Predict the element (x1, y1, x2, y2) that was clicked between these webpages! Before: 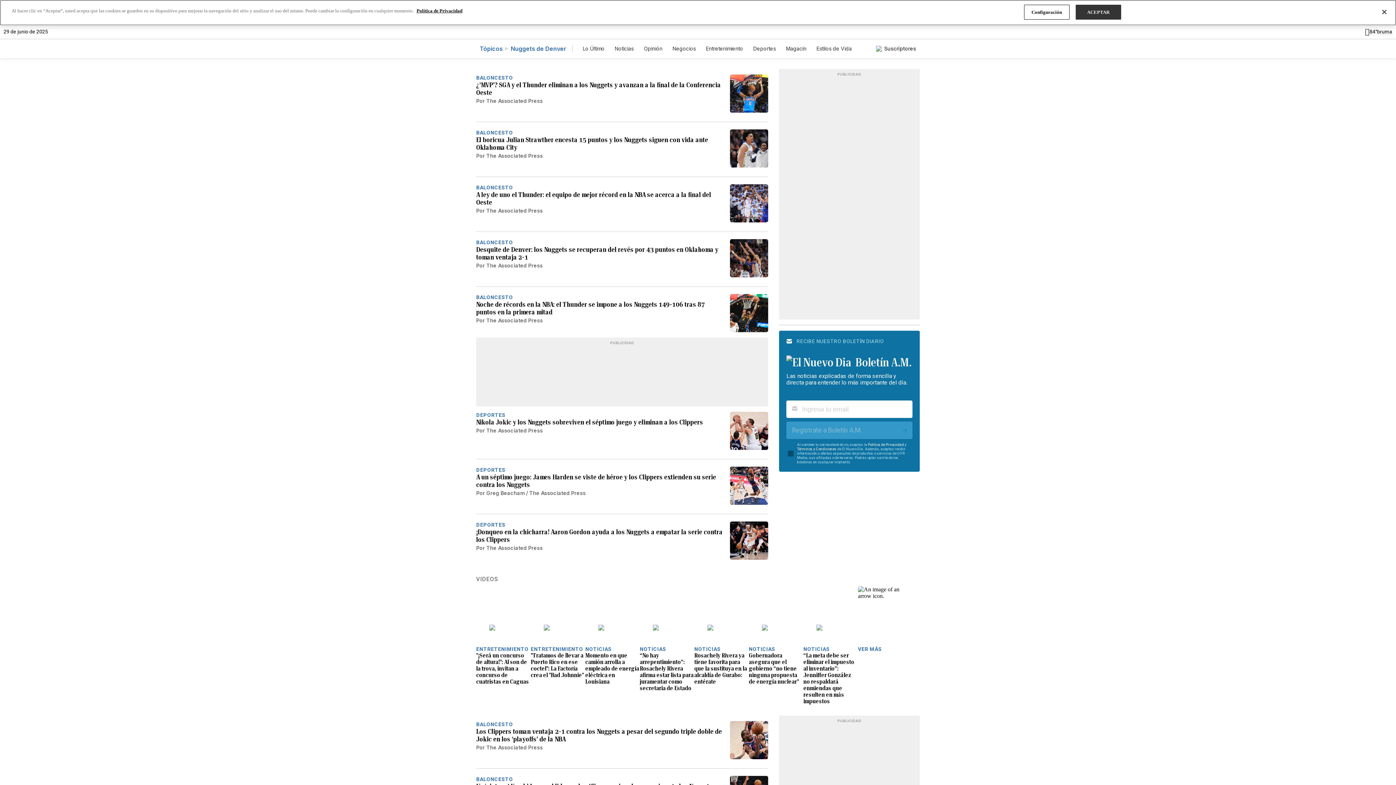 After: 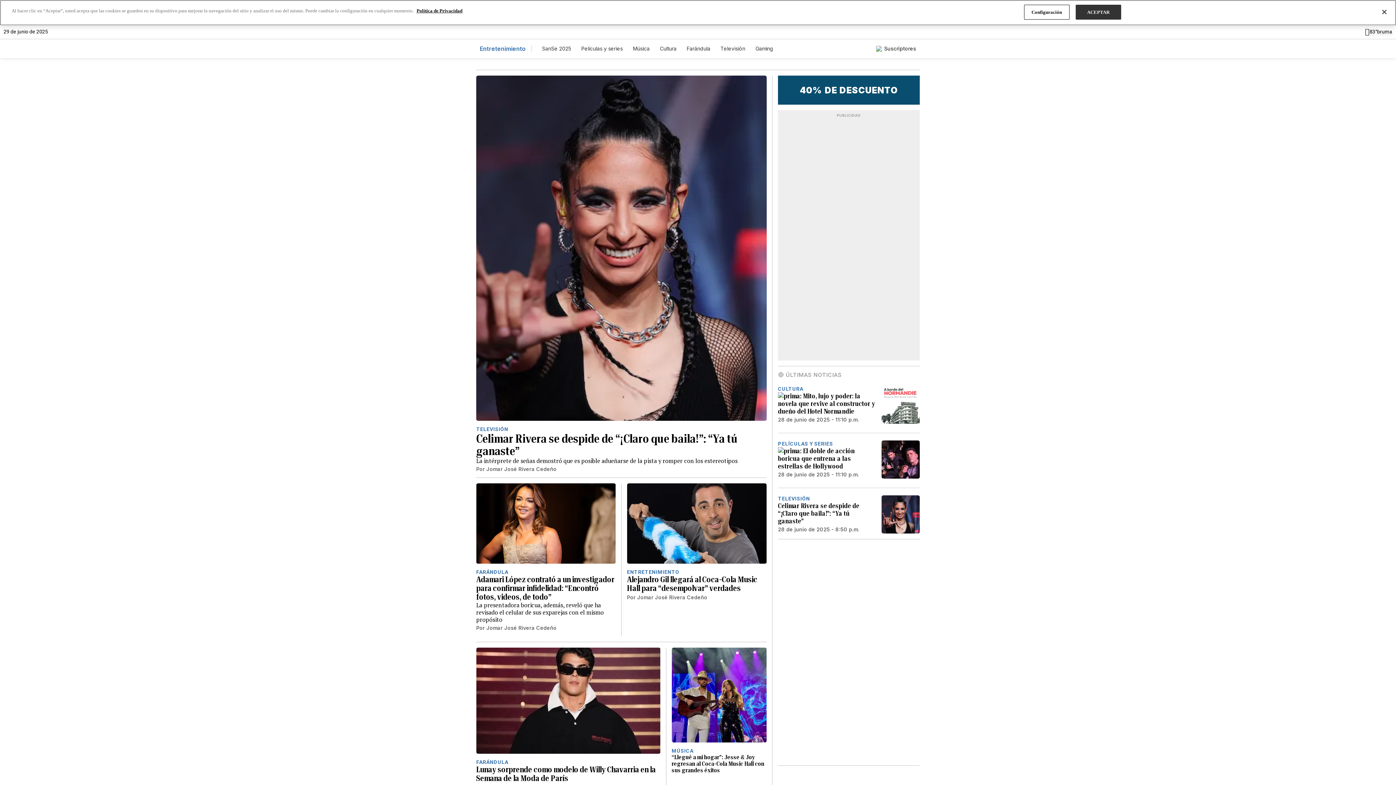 Action: label: VER MÁS bbox: (858, 646, 882, 652)